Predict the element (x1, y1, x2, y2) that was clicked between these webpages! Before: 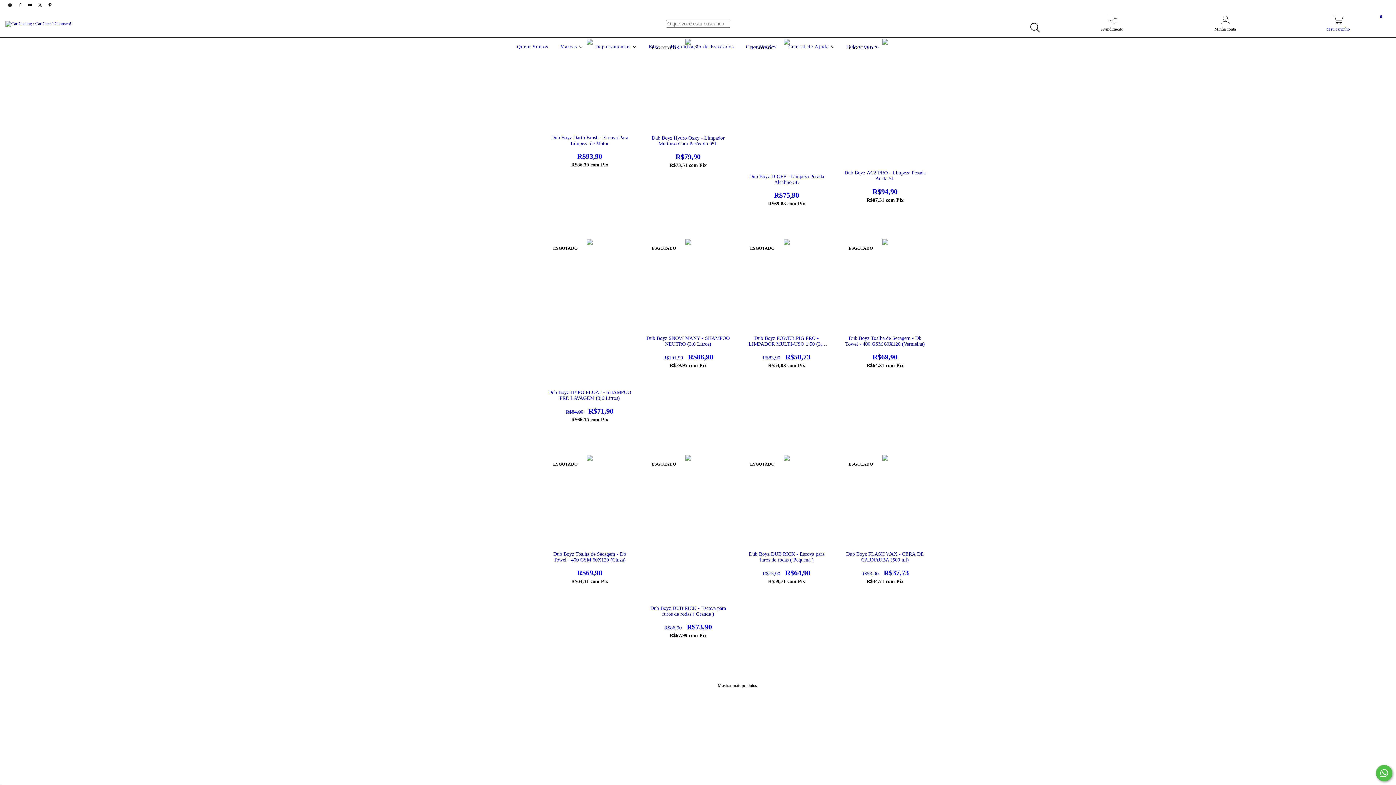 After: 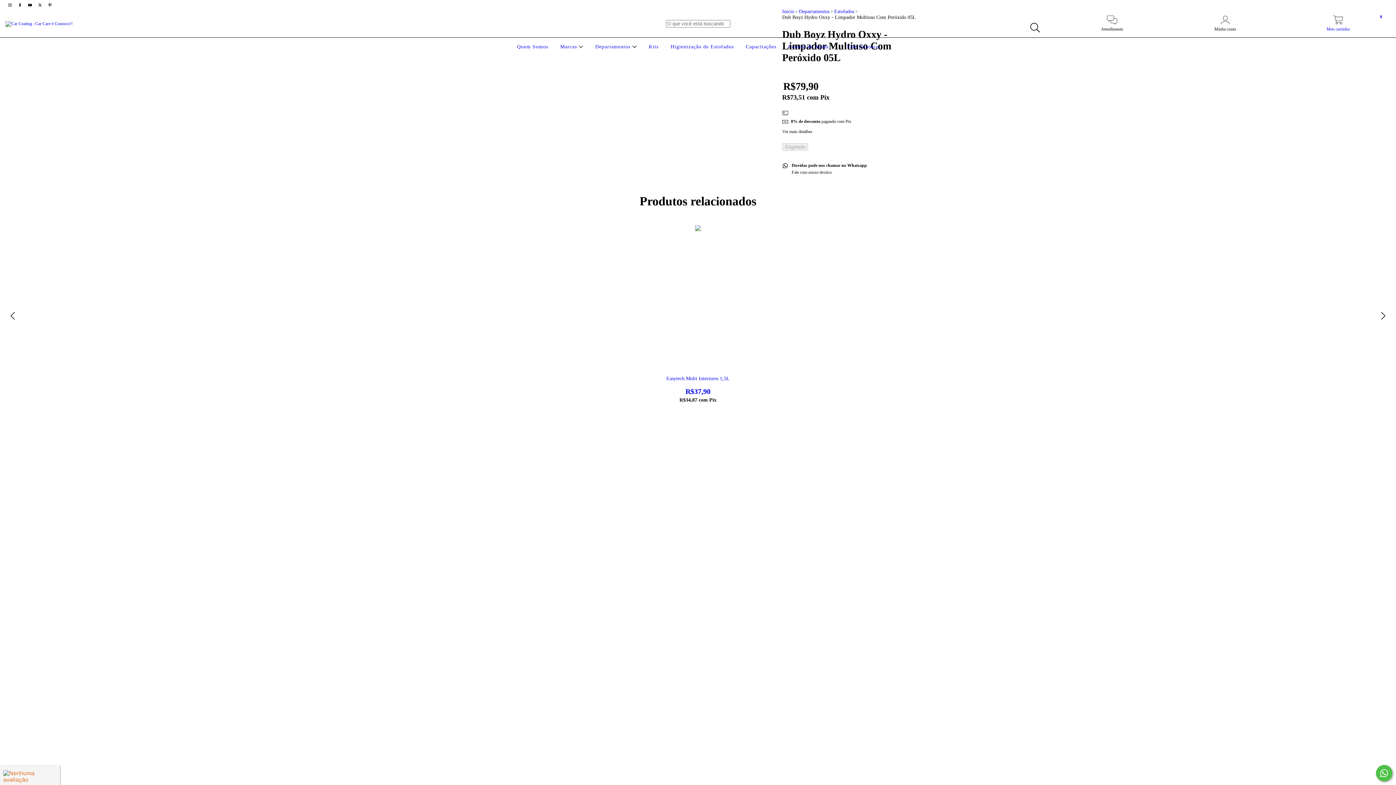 Action: label: Dub Boyz Hydro Oxxy - Limpador Multiuso Com Peróxido 05L bbox: (645, 135, 730, 161)